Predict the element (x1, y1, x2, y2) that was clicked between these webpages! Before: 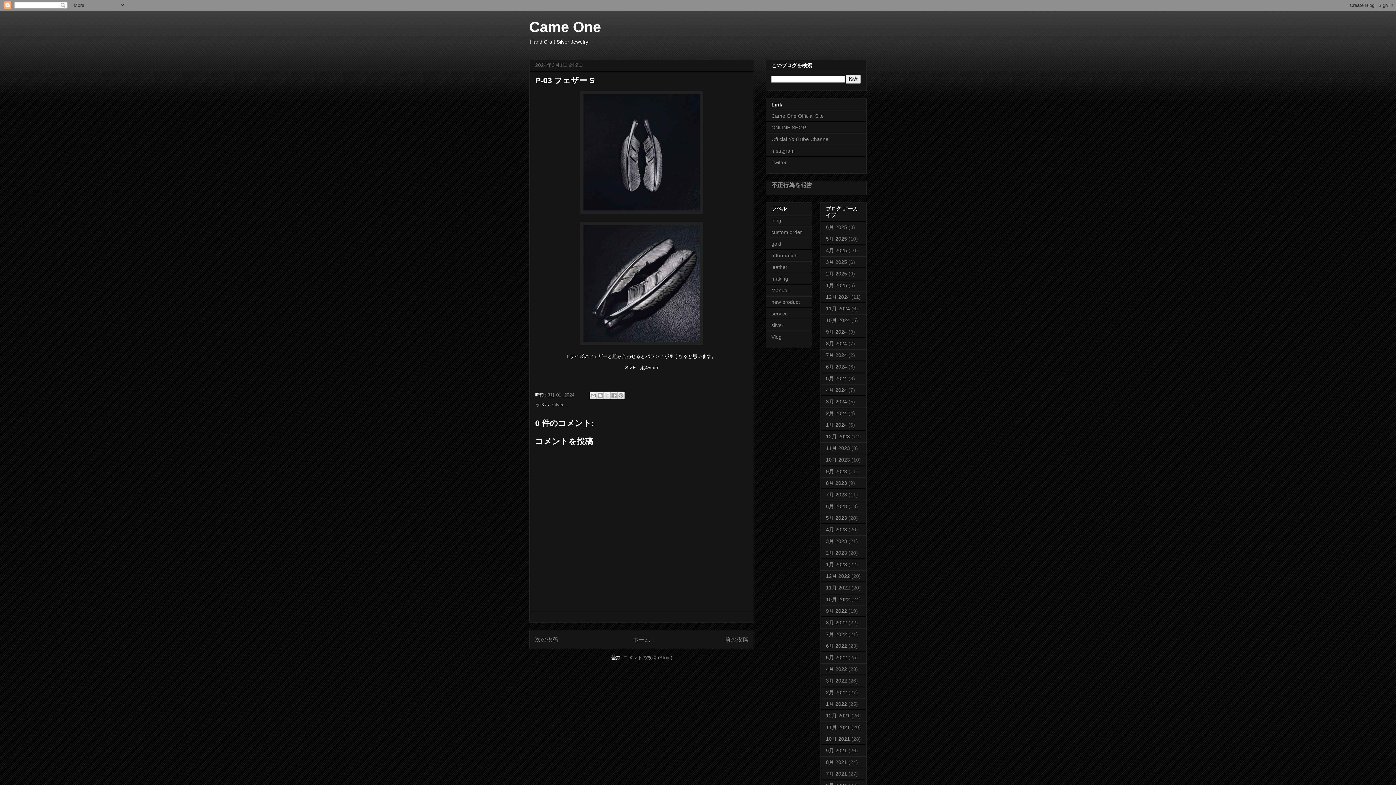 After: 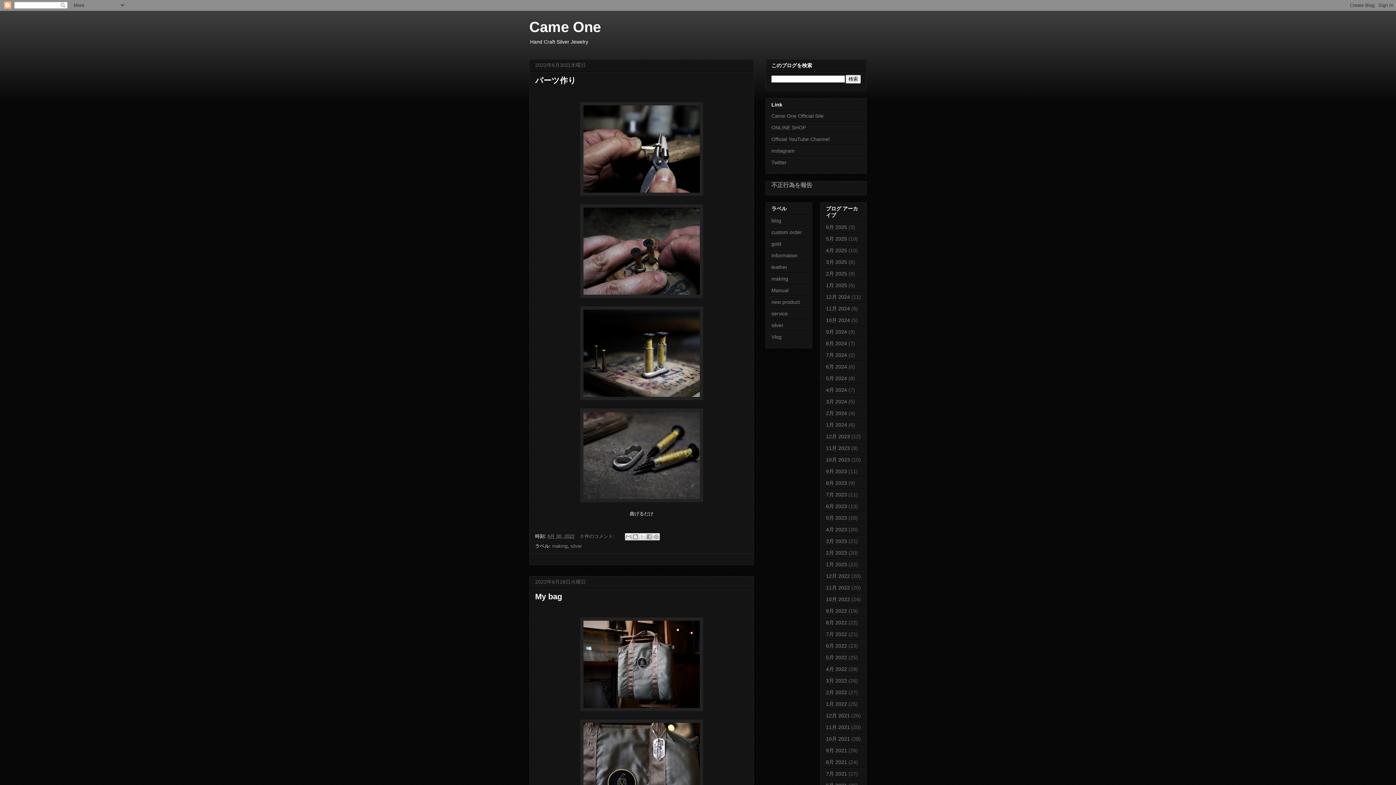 Action: bbox: (826, 643, 847, 649) label: 6月 2022